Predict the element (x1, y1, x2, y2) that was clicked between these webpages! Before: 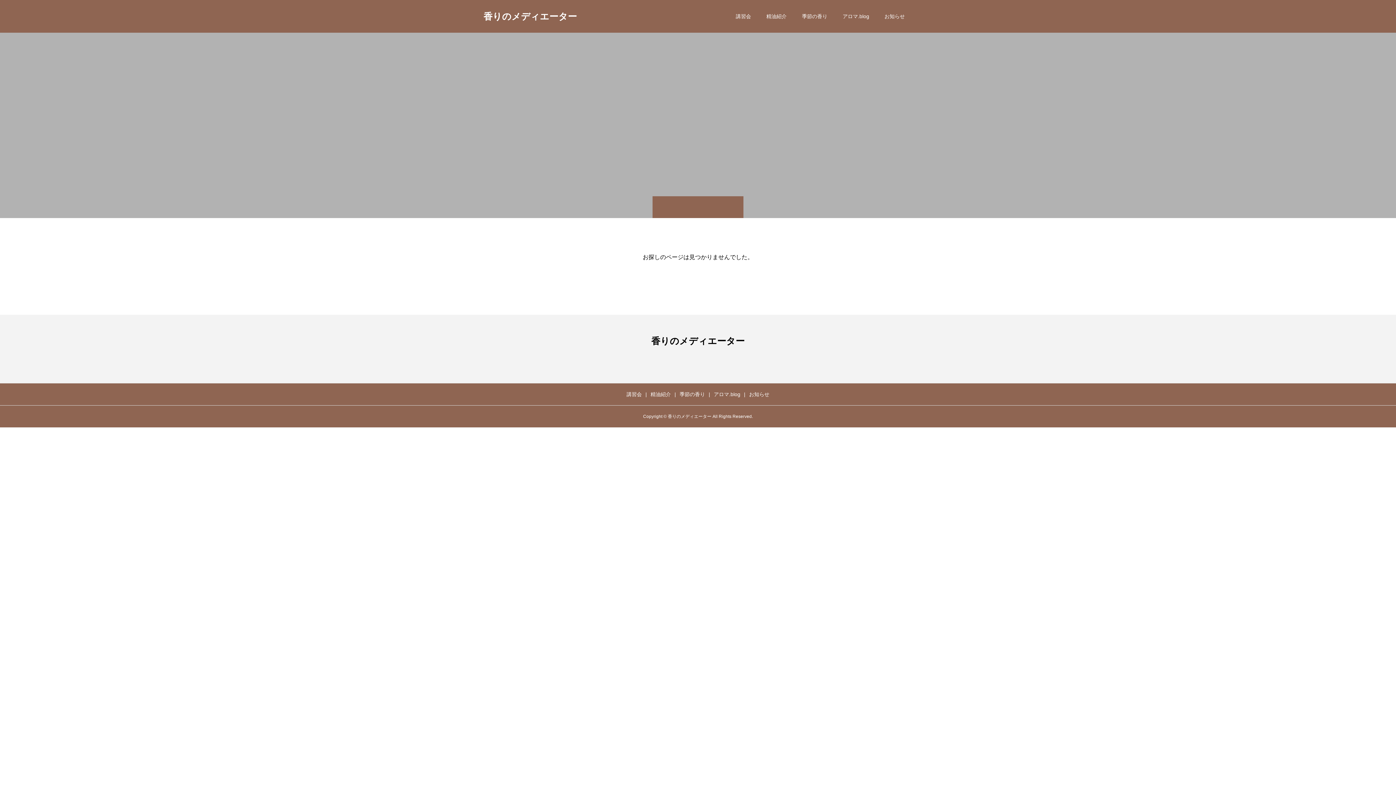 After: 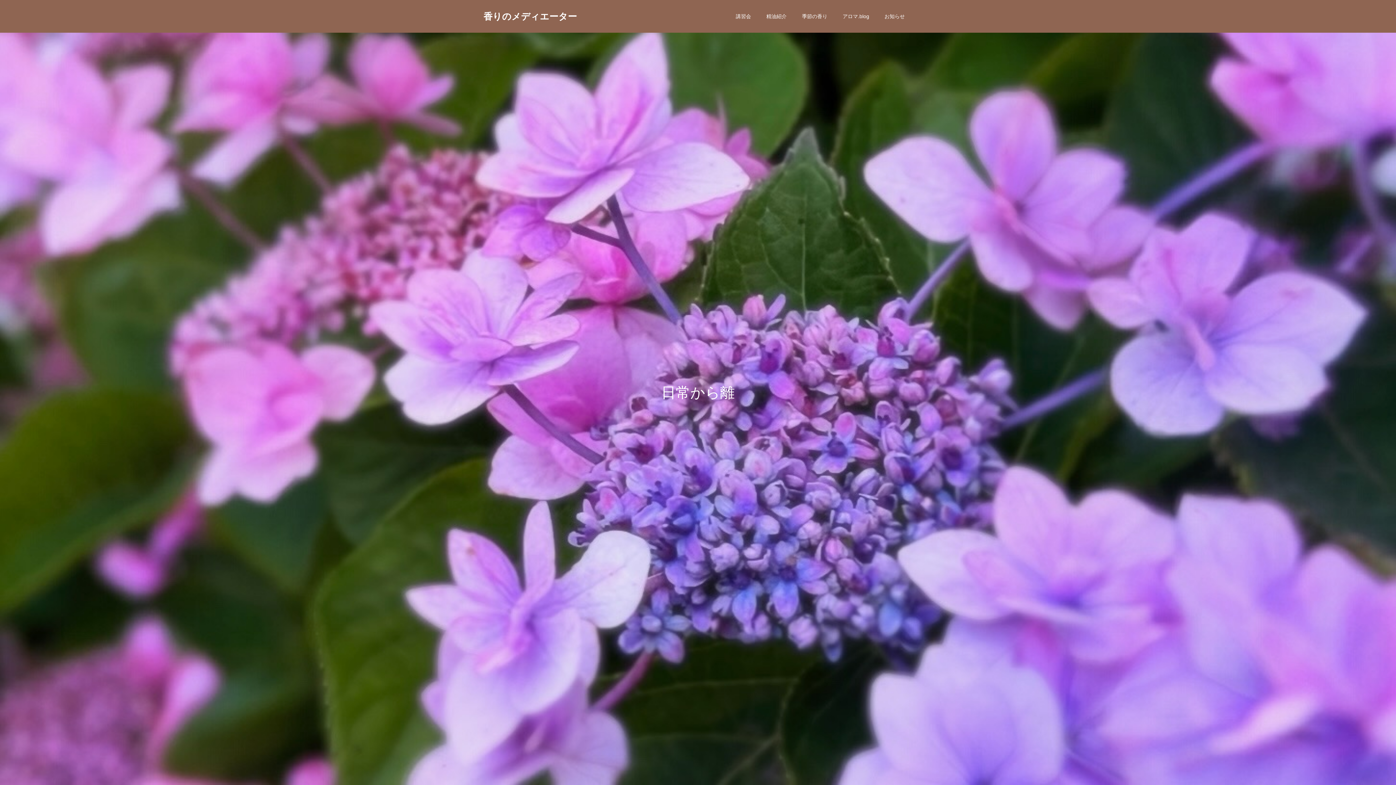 Action: bbox: (483, 9, 577, 23) label: 香りのメディエーター